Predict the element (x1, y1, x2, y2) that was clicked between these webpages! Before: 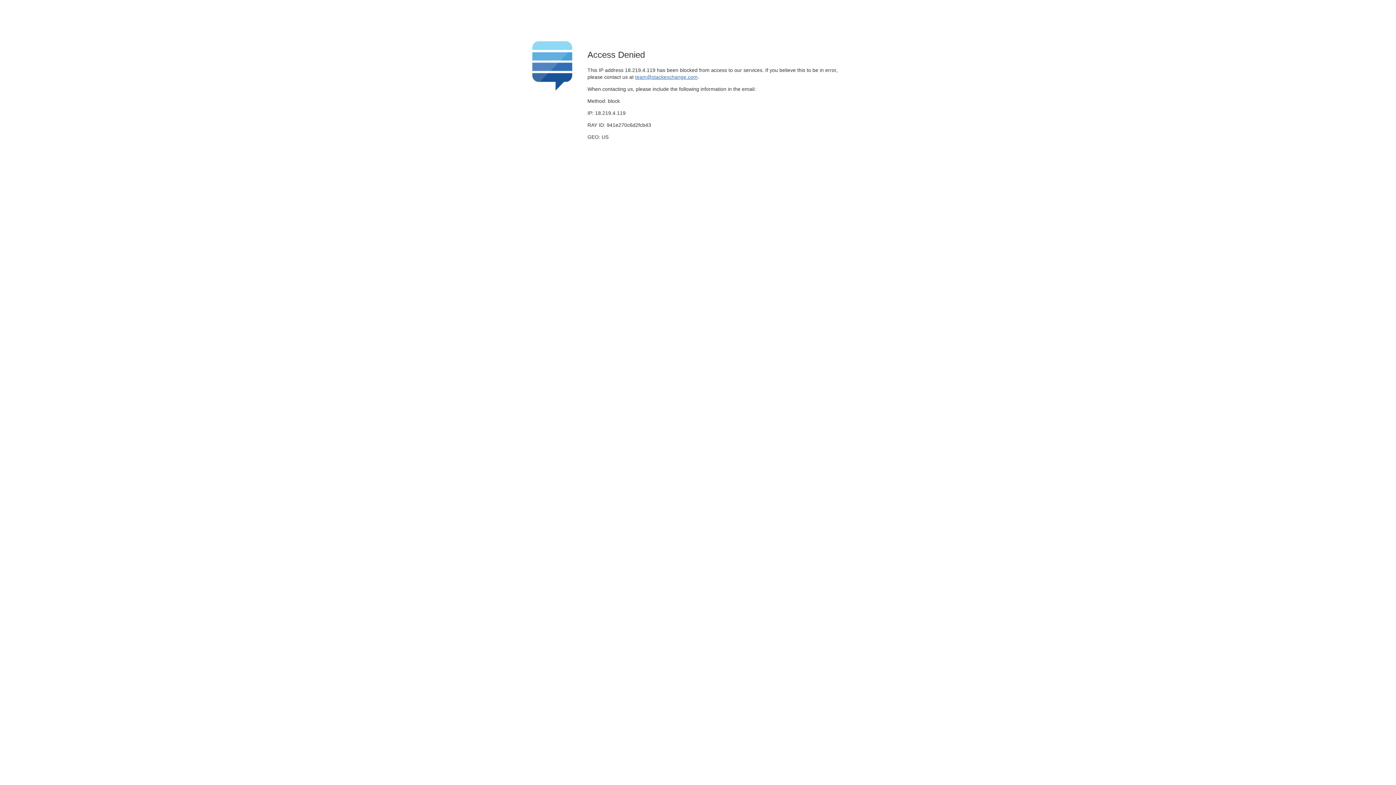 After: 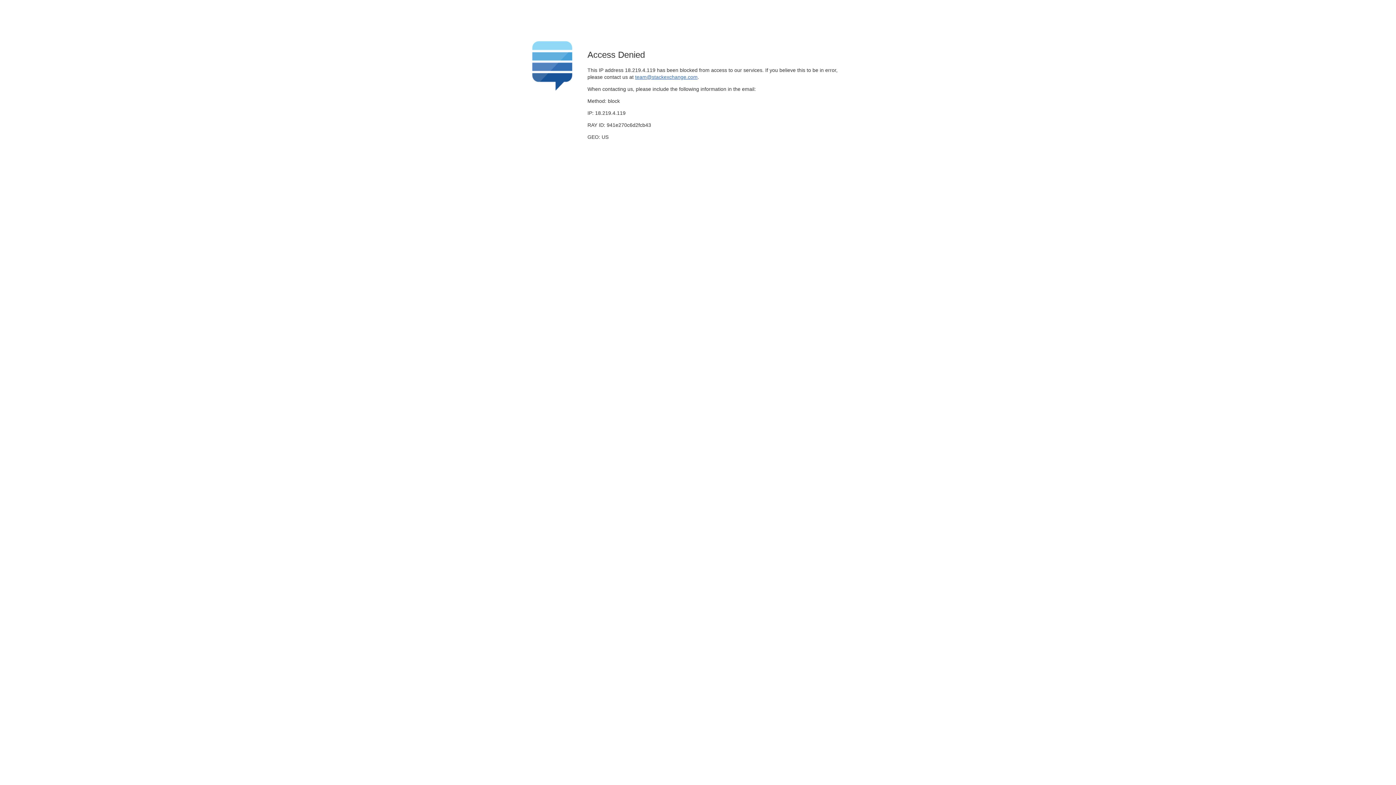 Action: bbox: (635, 74, 697, 79) label: team@stackexchange.com